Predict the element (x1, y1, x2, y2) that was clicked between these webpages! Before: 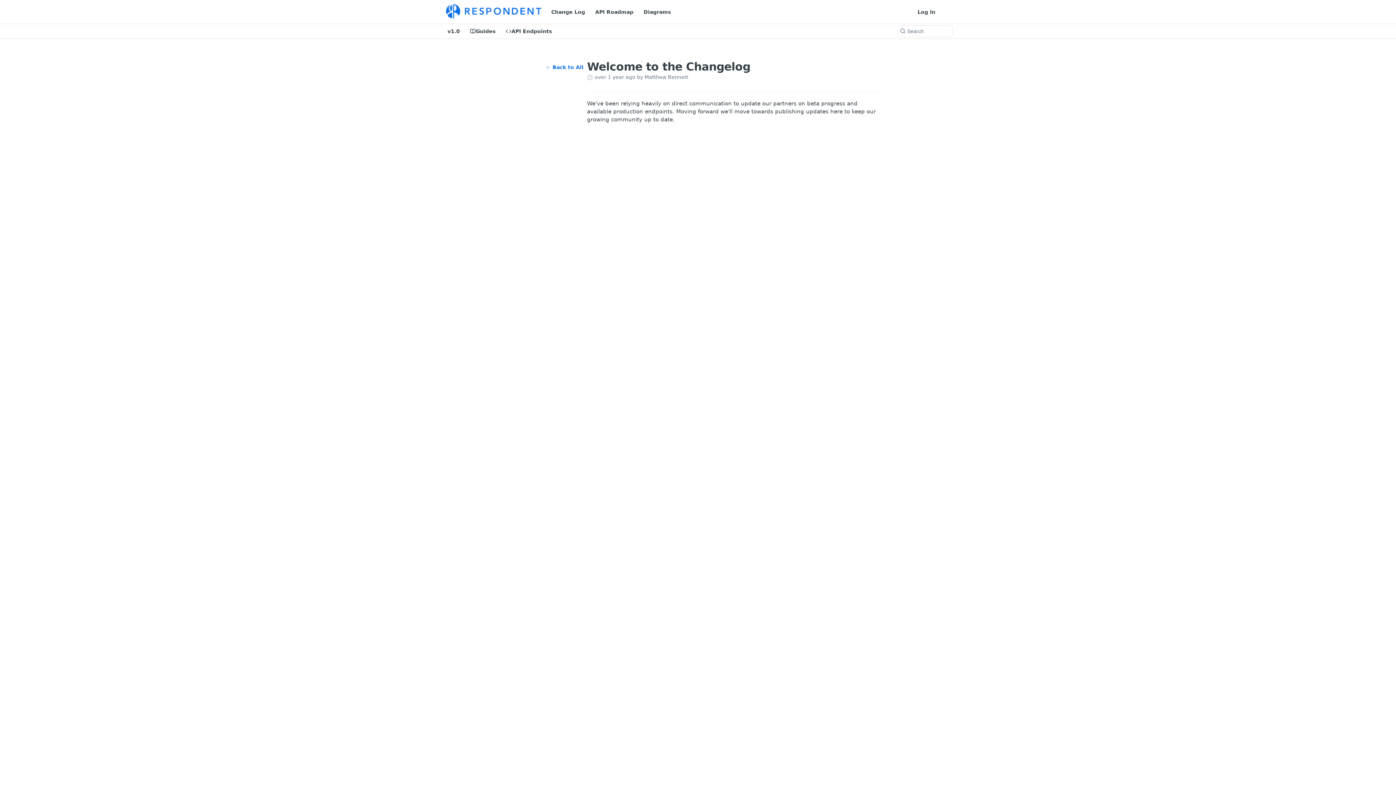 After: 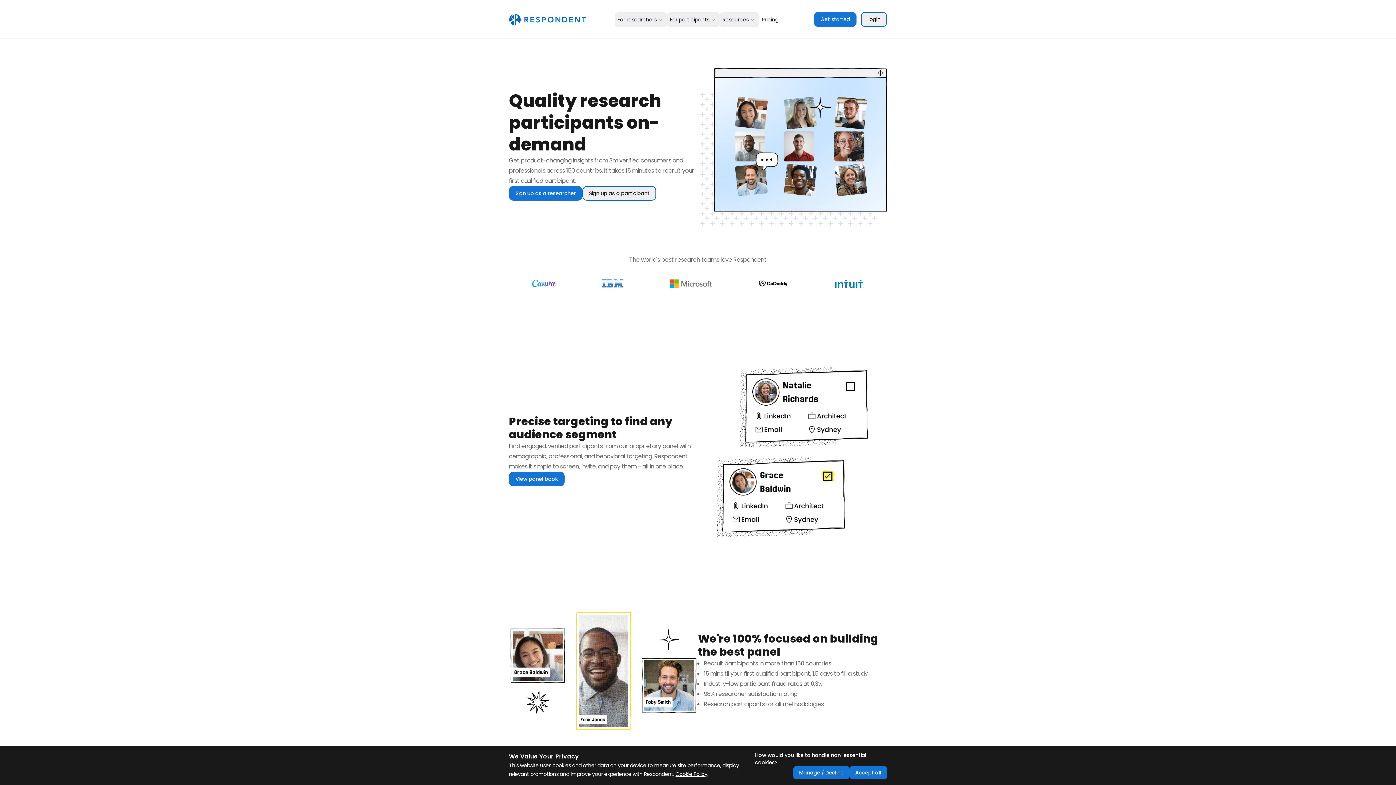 Action: bbox: (443, 1, 543, 21)